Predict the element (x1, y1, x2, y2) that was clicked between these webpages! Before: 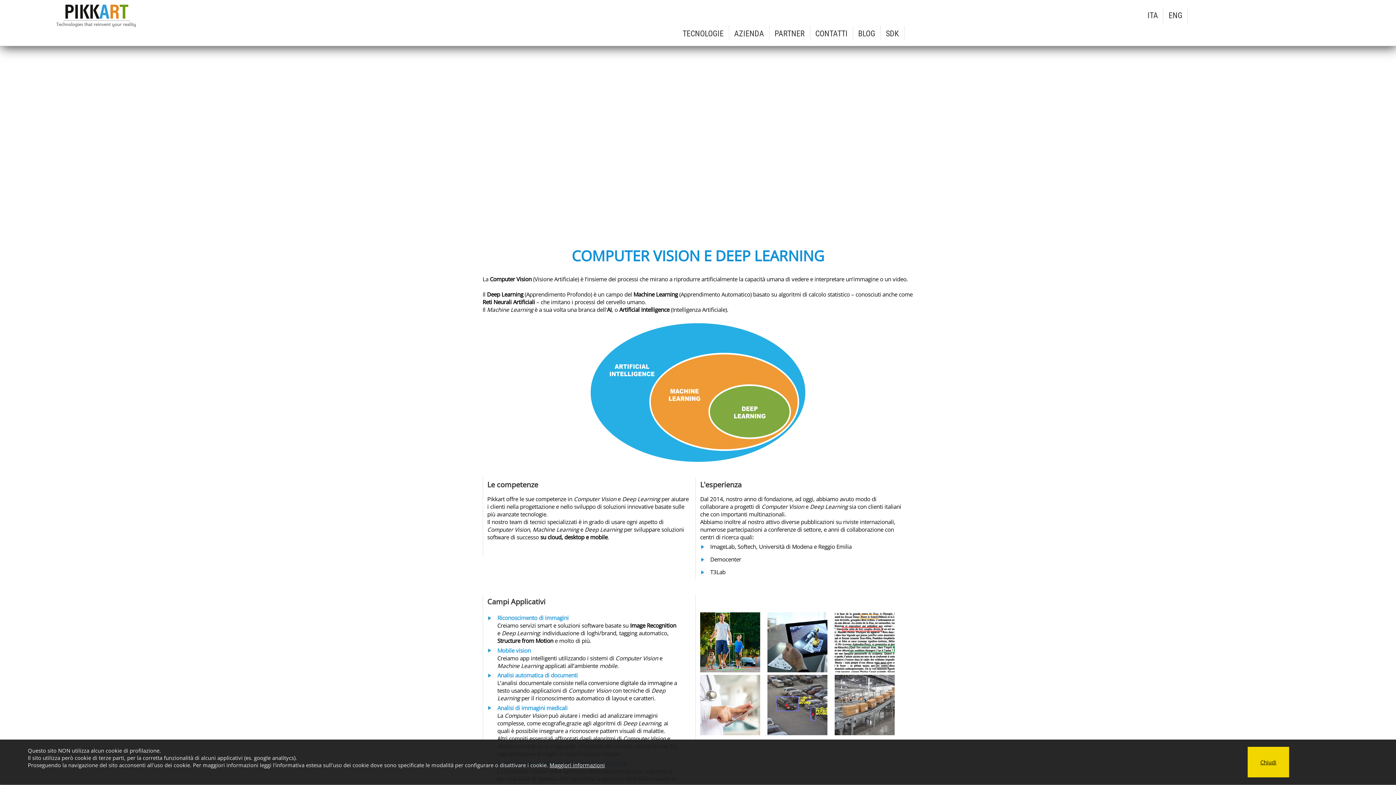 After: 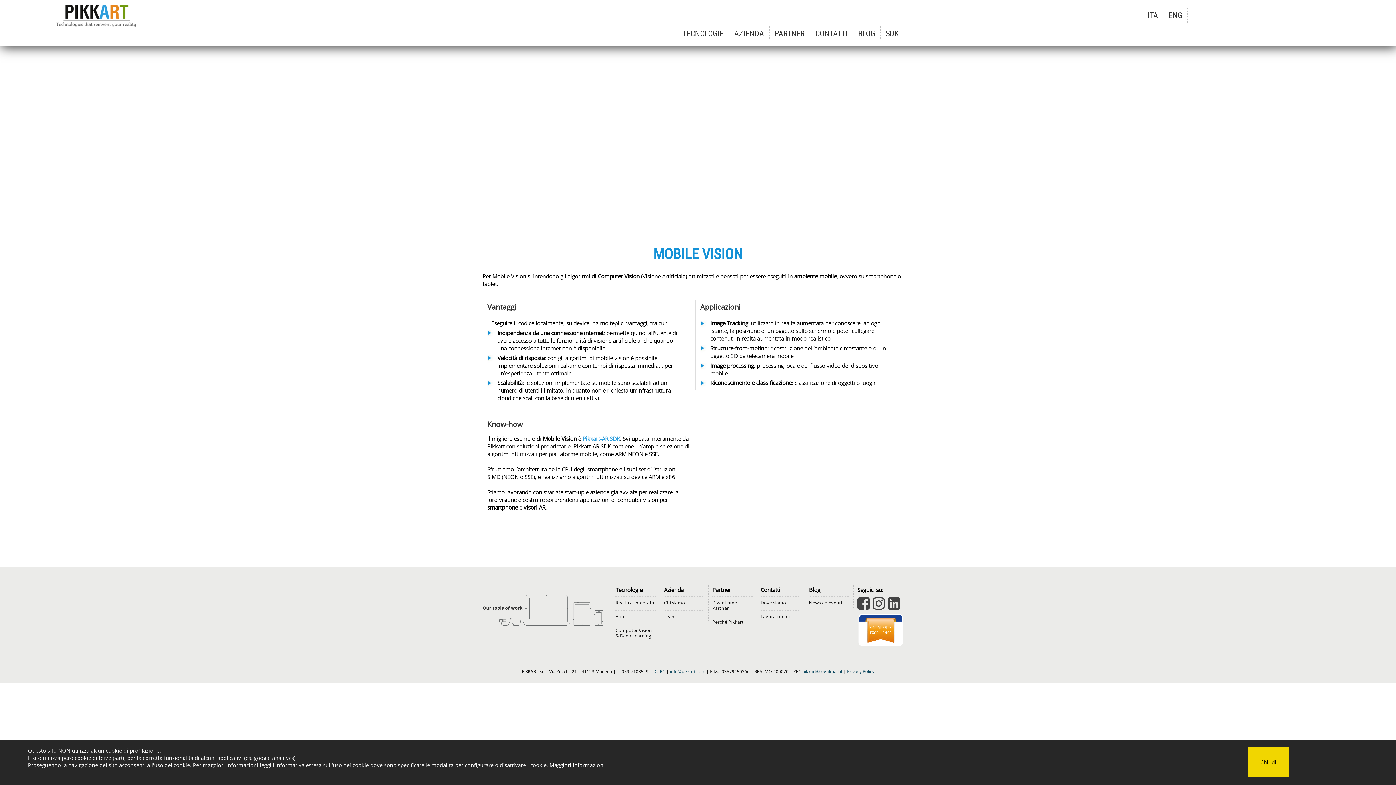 Action: bbox: (767, 666, 827, 674)